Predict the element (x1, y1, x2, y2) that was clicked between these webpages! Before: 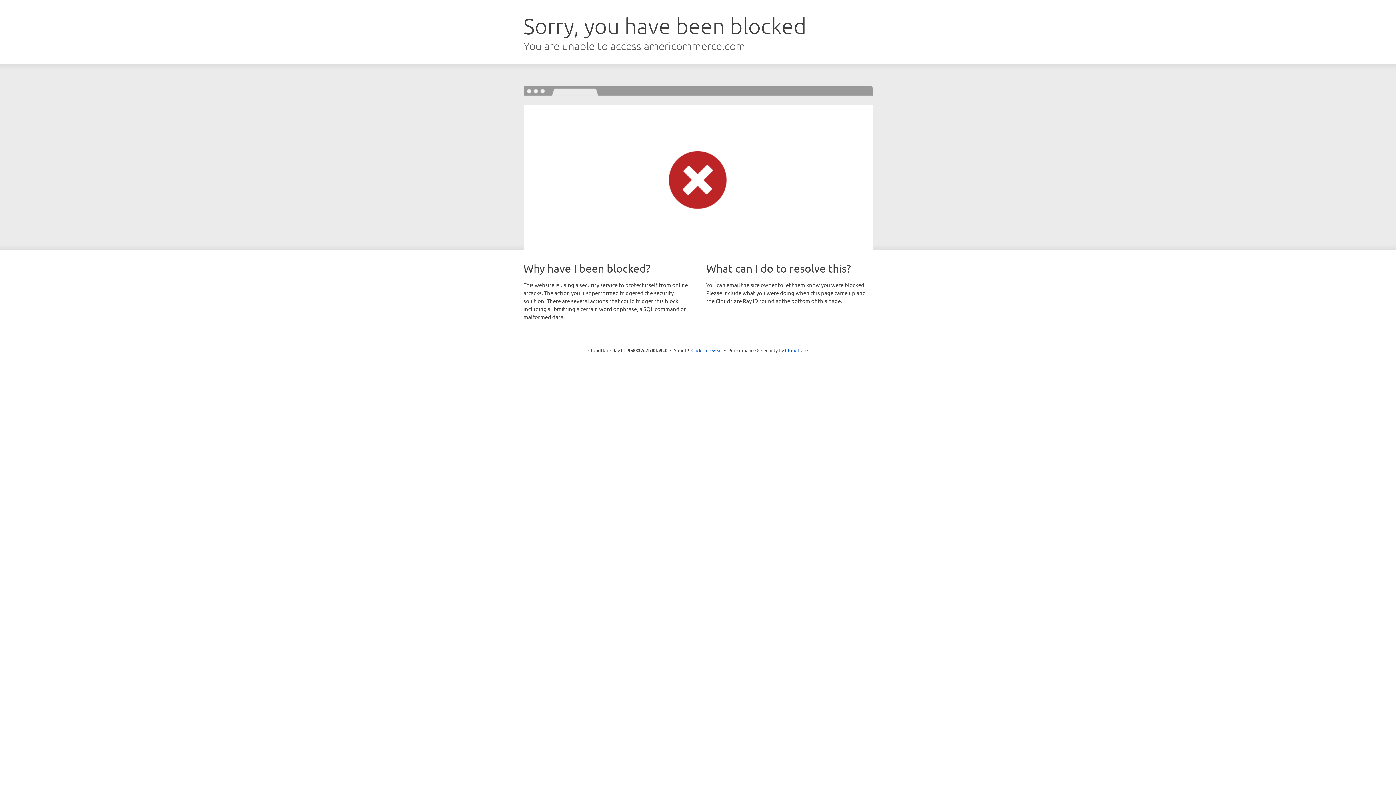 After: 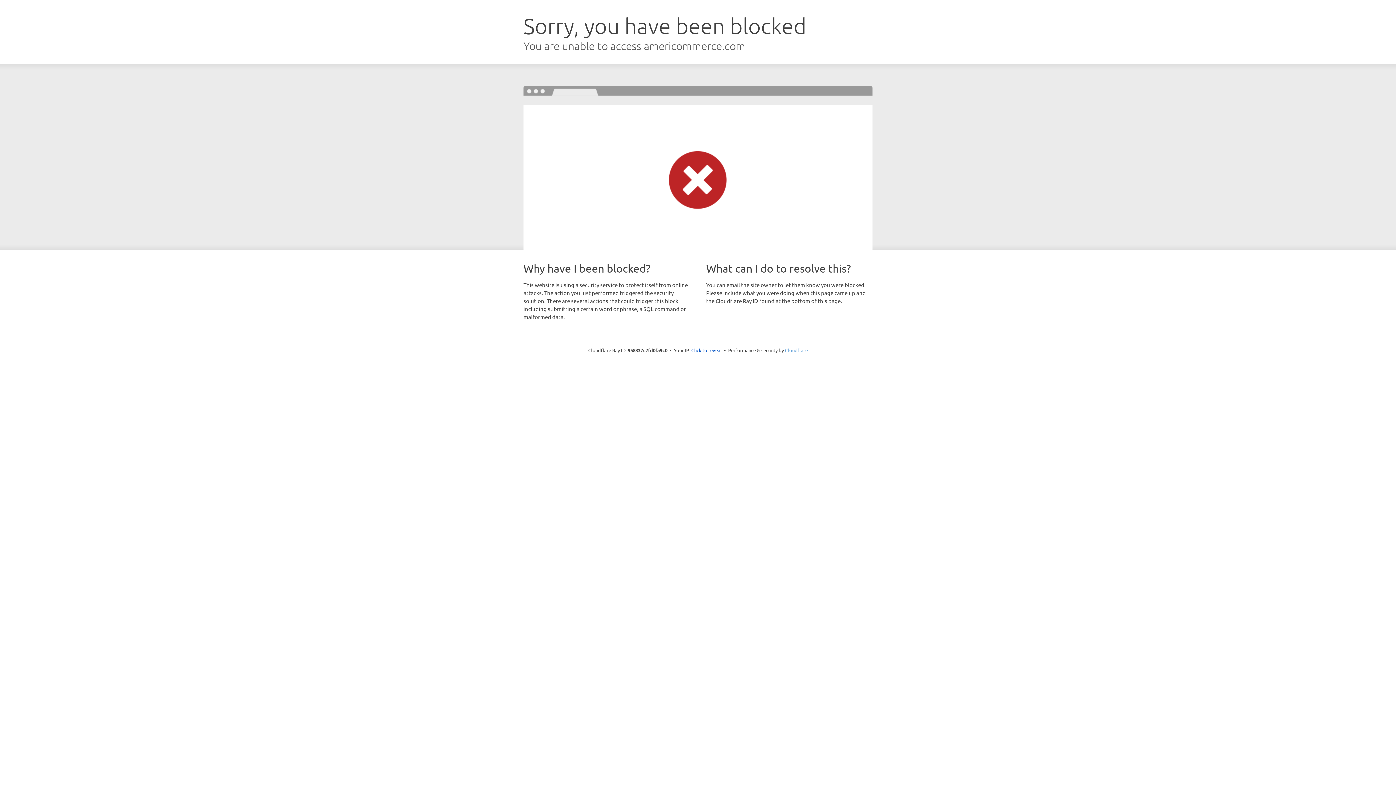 Action: label: Cloudflare bbox: (785, 347, 808, 353)